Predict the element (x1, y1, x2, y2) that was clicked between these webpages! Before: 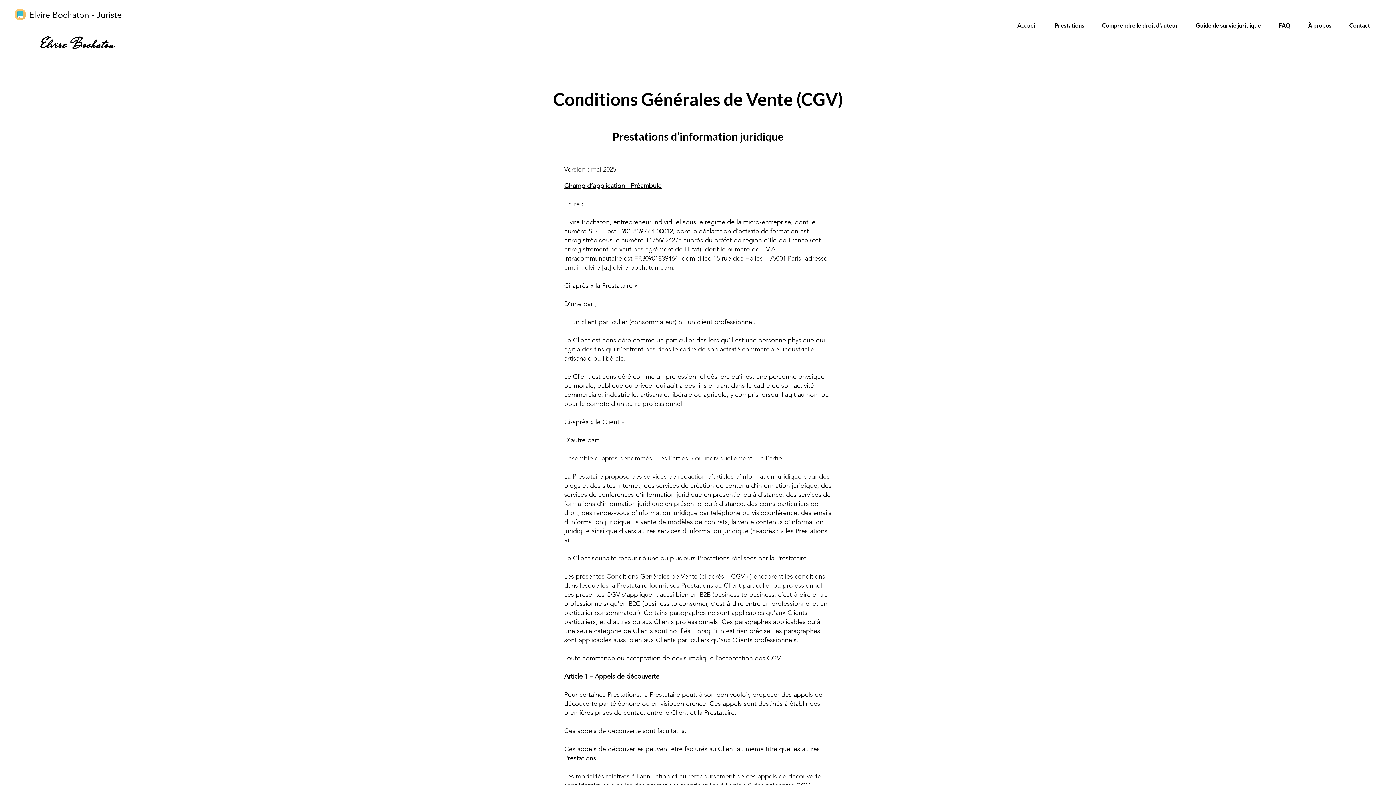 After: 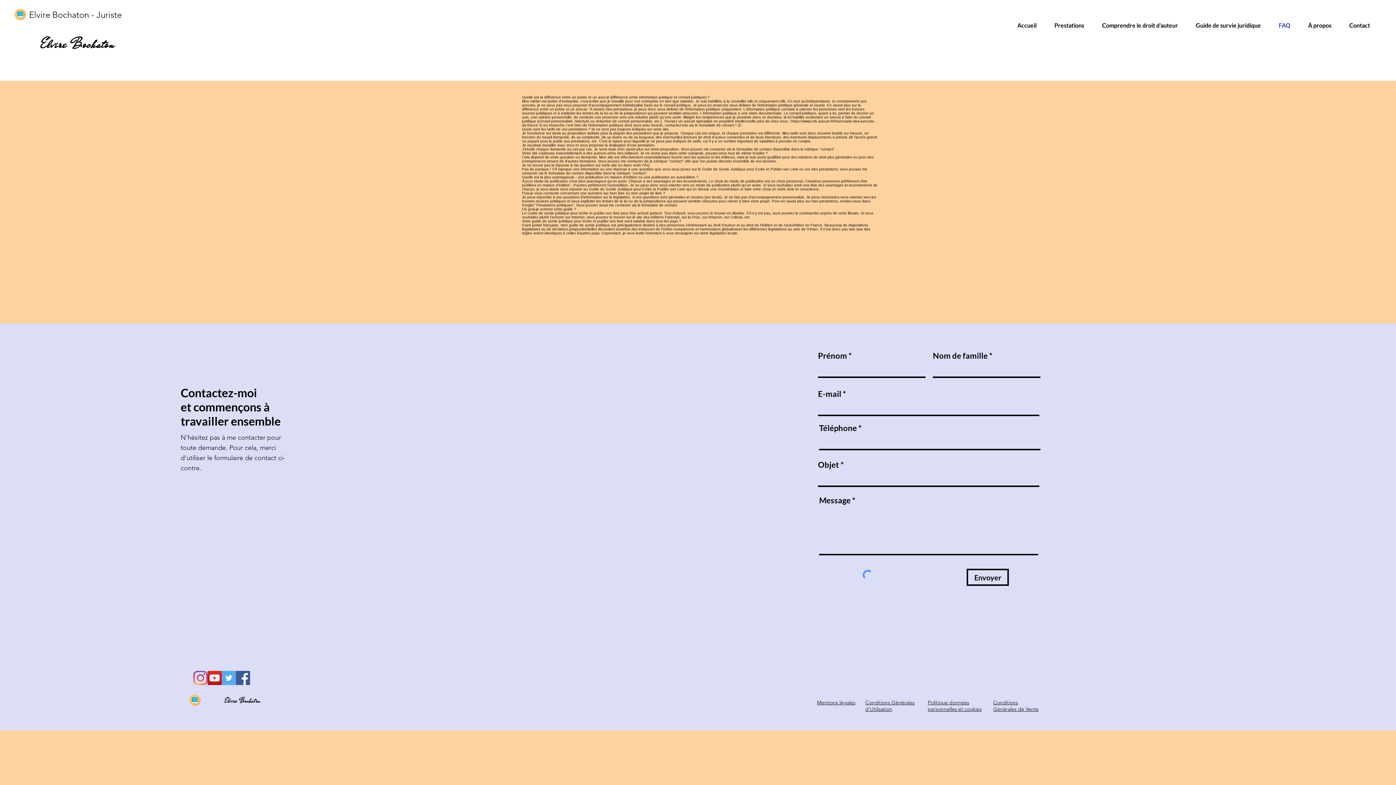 Action: bbox: (1270, 20, 1299, 30) label: FAQ